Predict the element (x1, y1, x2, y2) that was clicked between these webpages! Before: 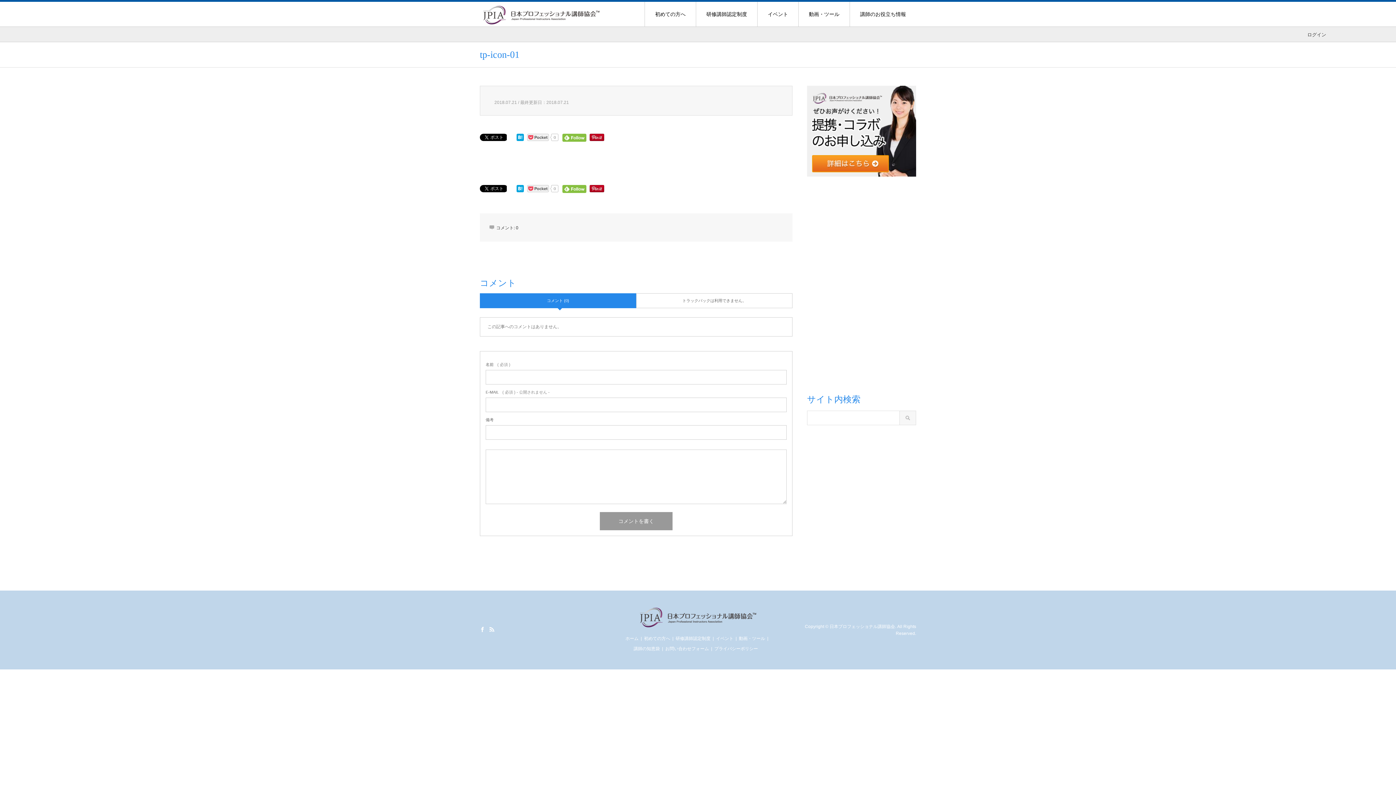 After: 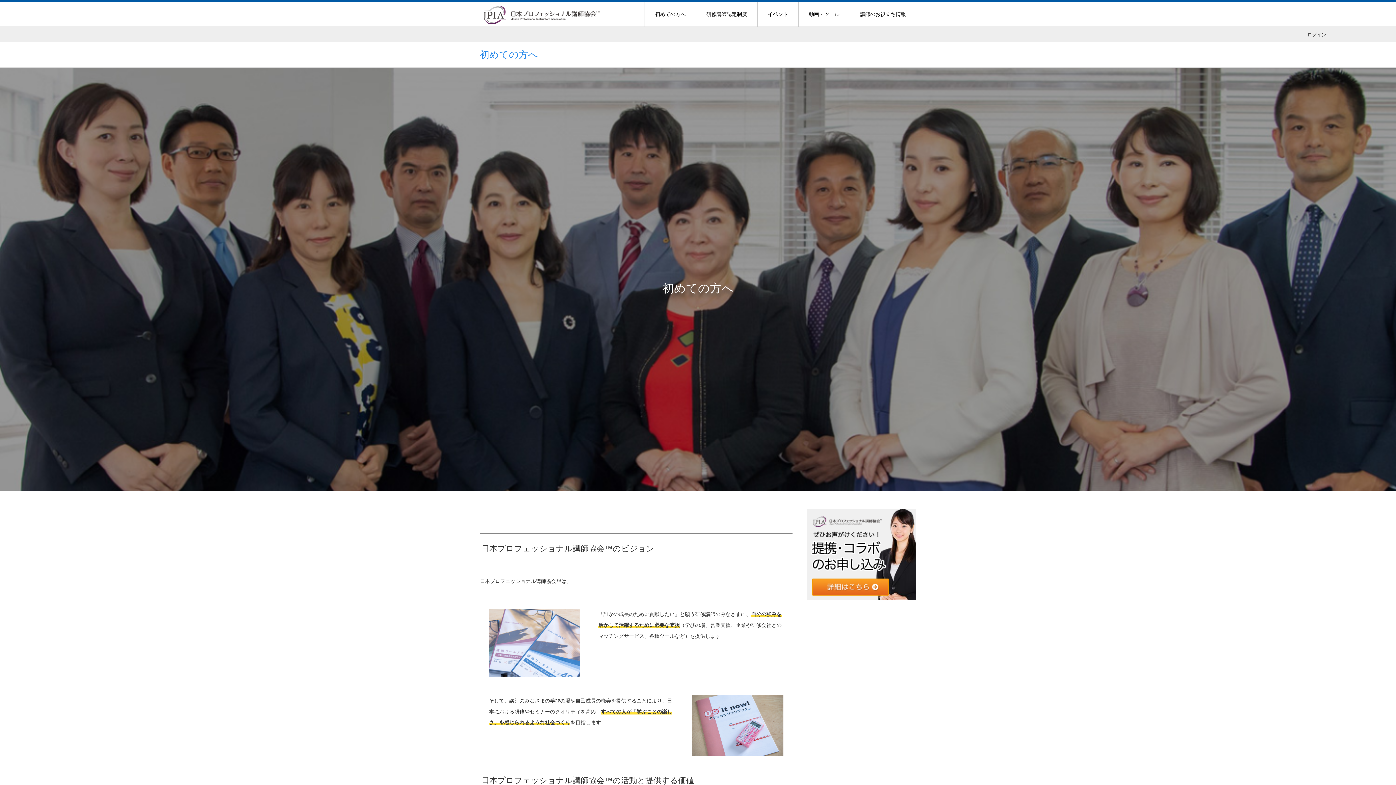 Action: bbox: (645, 1, 696, 26) label: 初めての方へ